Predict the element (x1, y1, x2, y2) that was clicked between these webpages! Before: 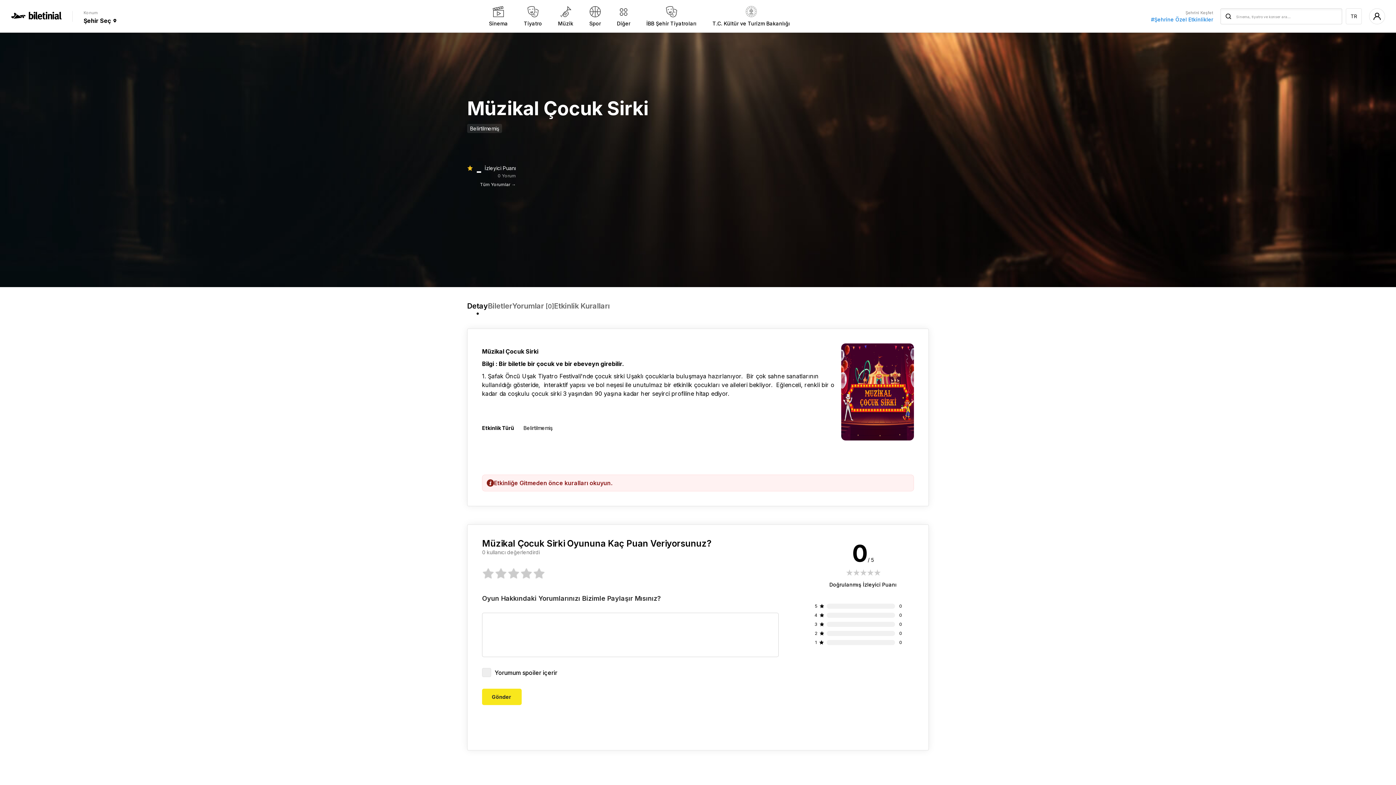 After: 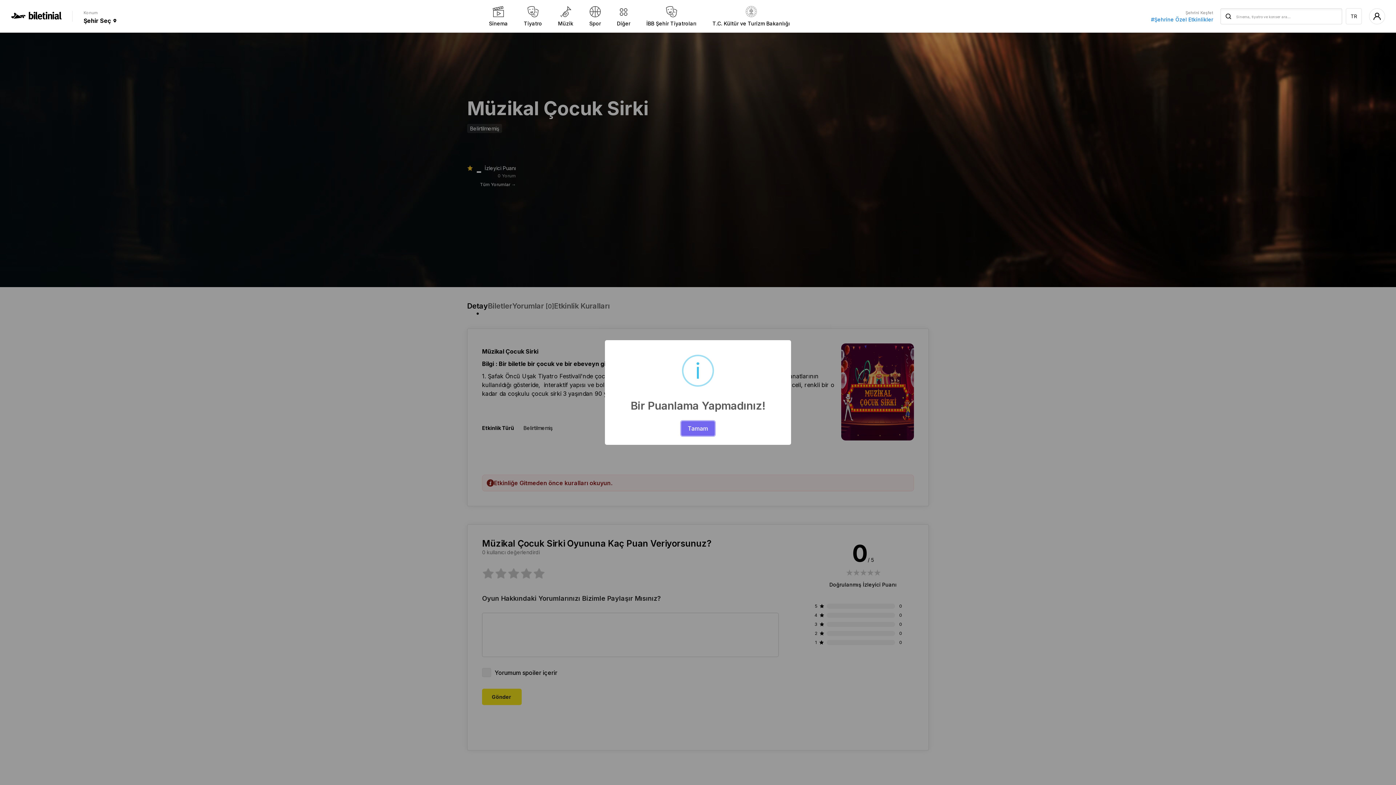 Action: label: Gönder bbox: (482, 689, 521, 705)